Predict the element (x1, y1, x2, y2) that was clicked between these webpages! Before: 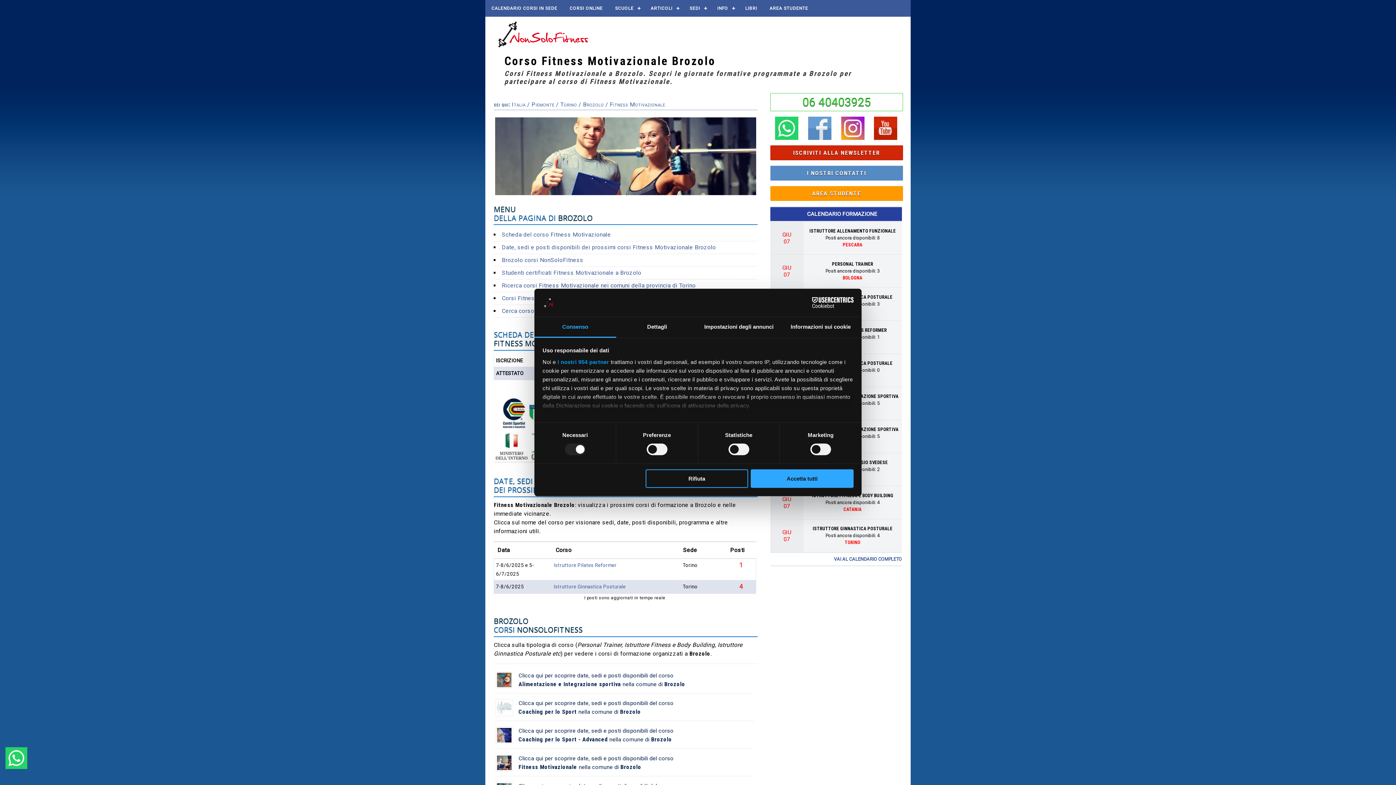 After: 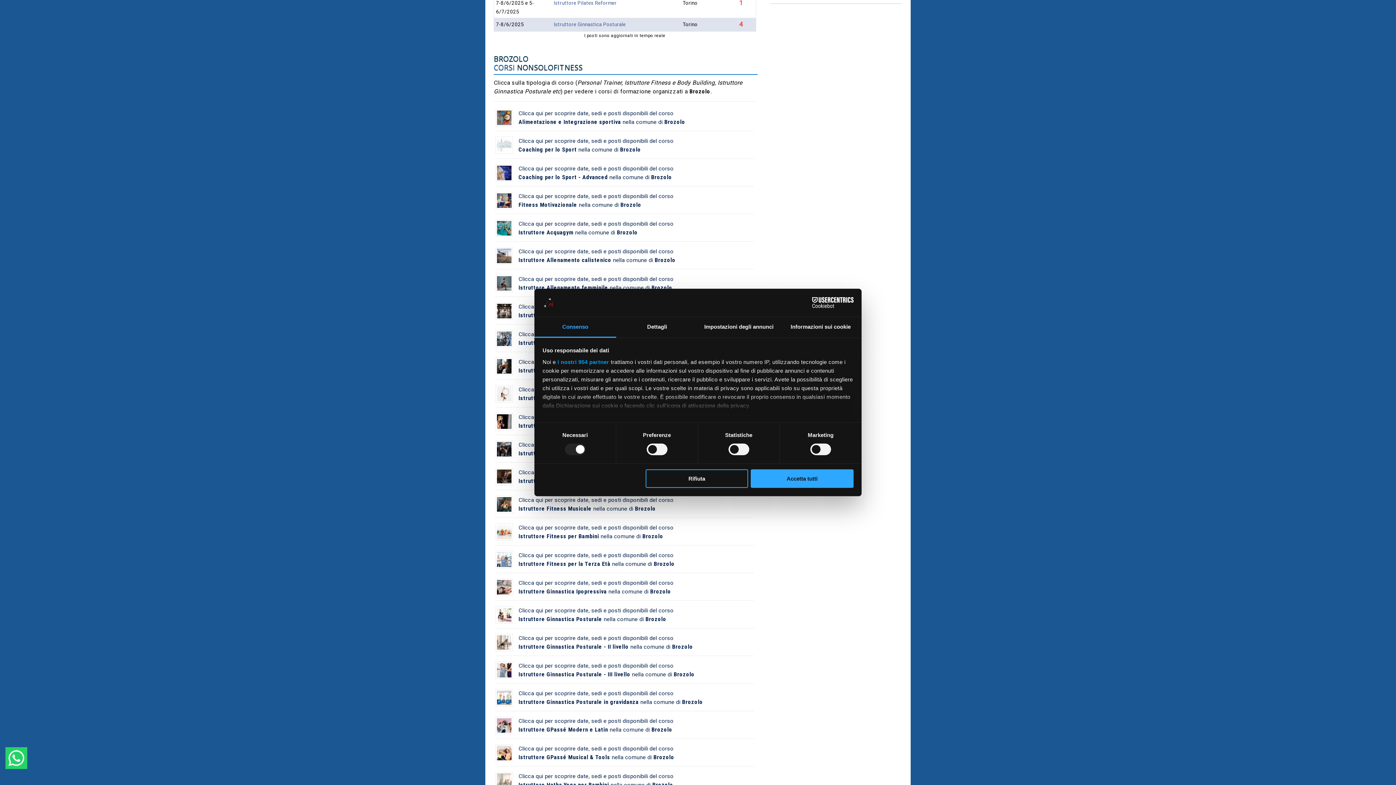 Action: label: Brozolo corsi NonSoloFitness bbox: (501, 256, 583, 263)